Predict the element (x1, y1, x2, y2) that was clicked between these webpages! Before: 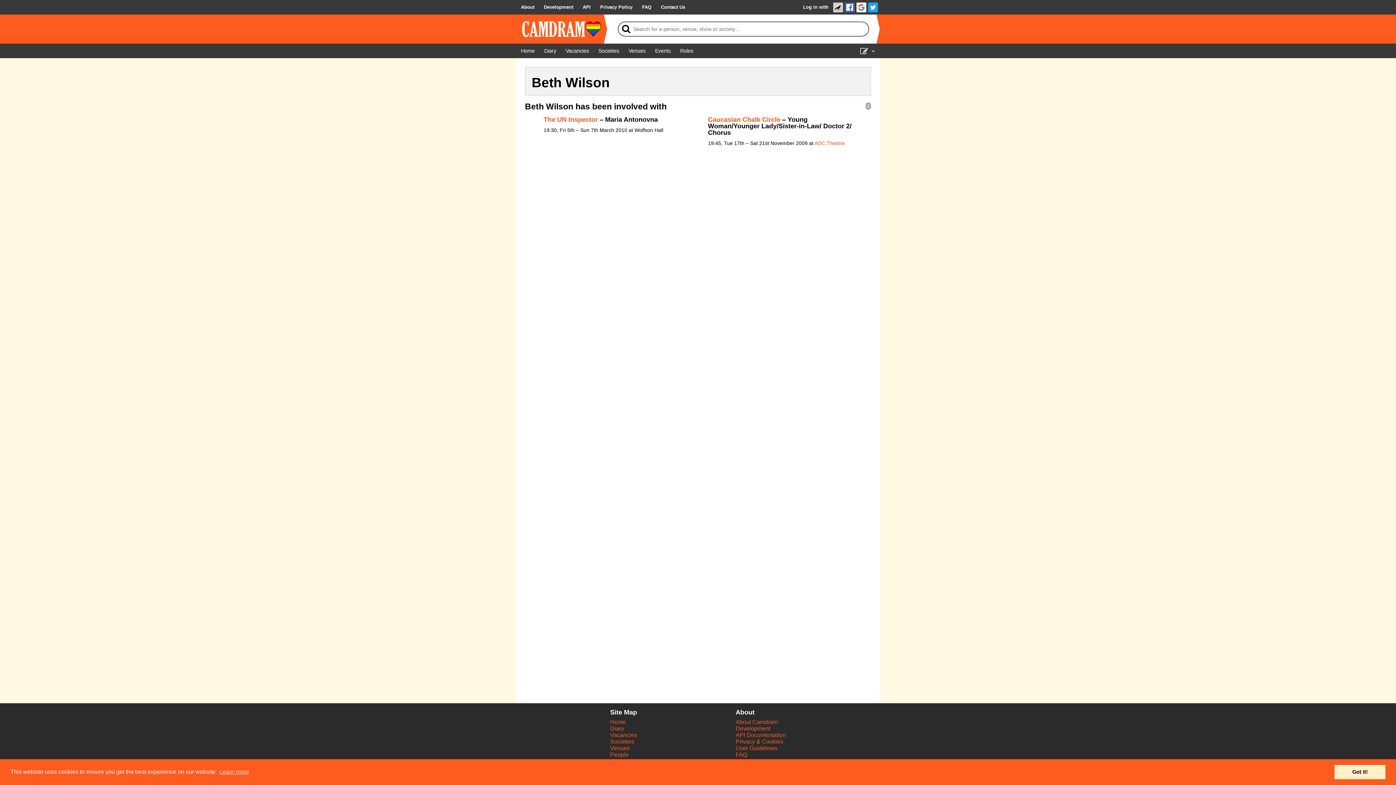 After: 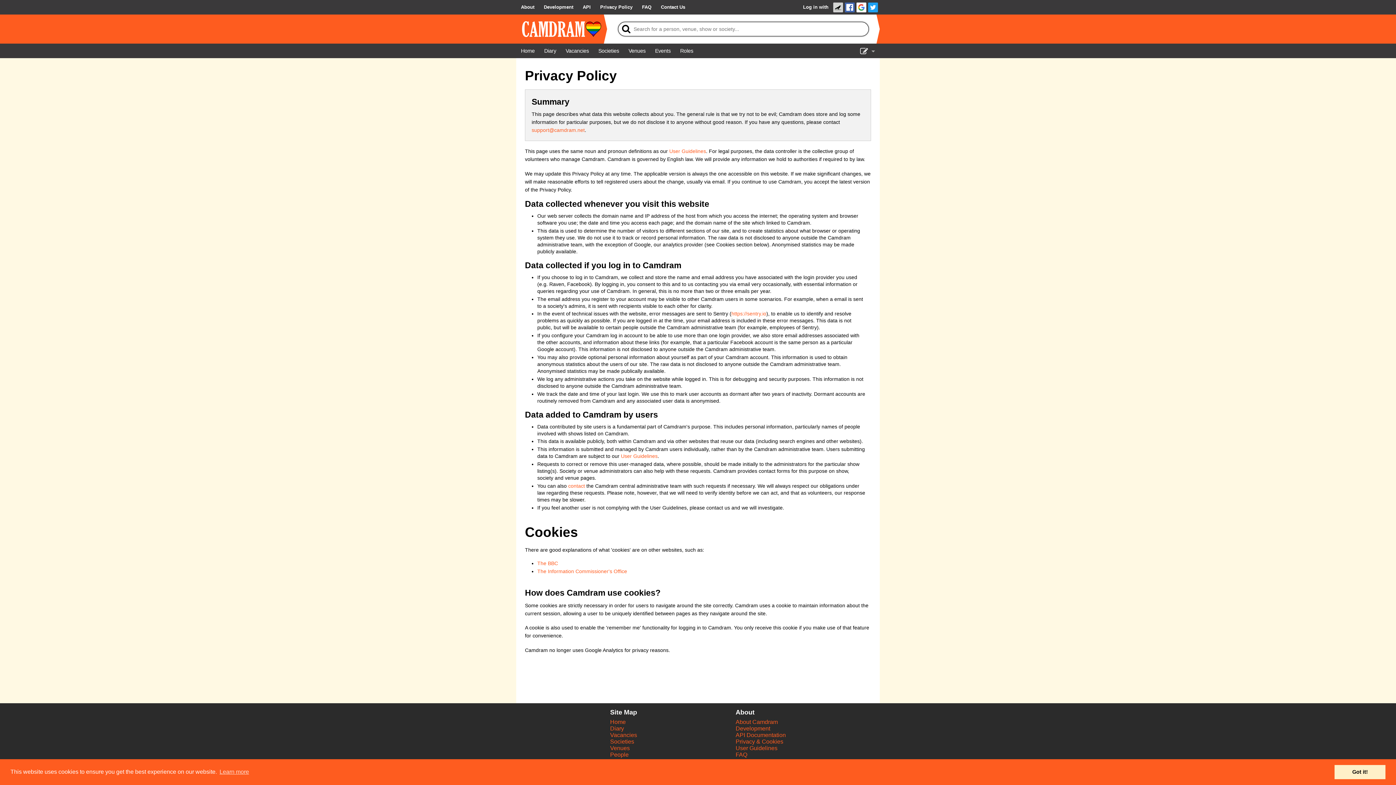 Action: bbox: (595, 0, 637, 14) label: Privacy Policy